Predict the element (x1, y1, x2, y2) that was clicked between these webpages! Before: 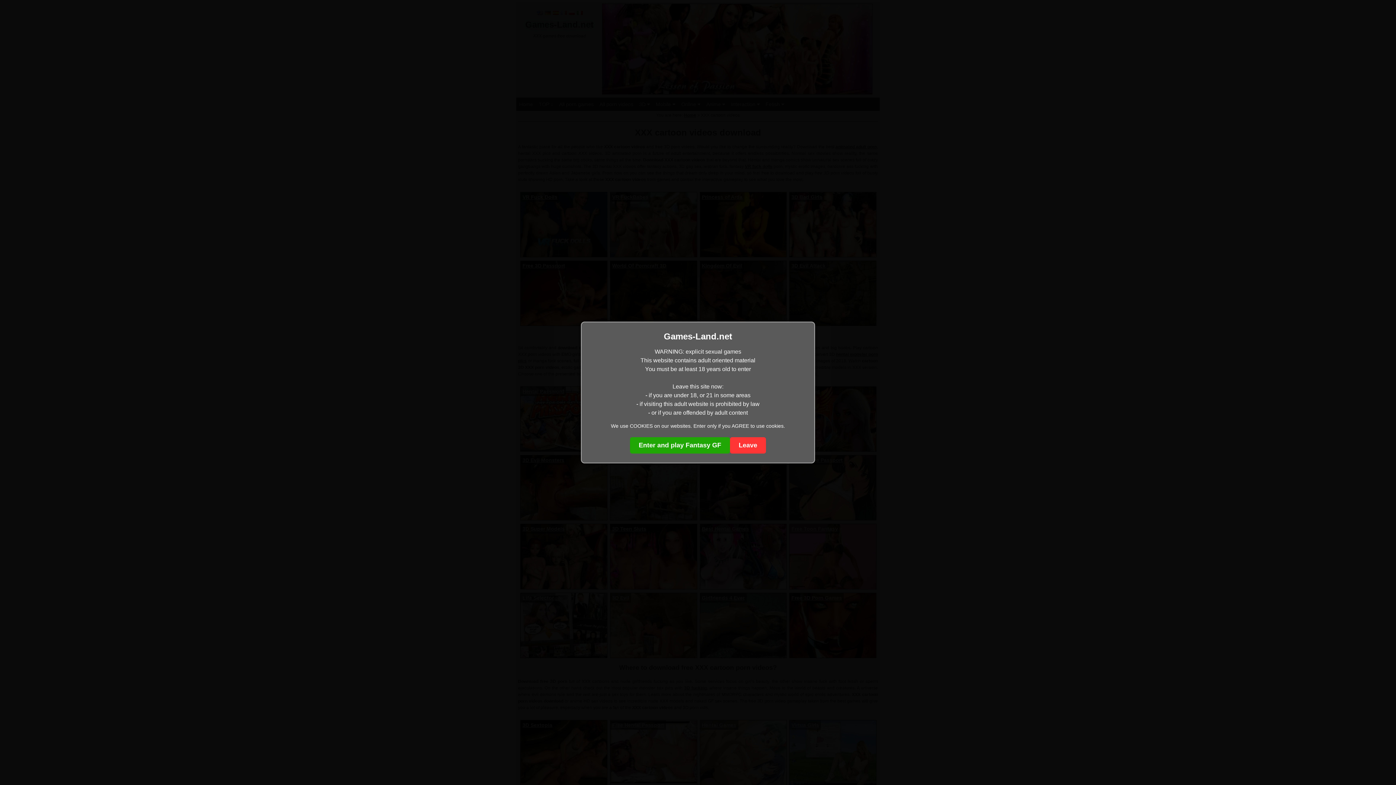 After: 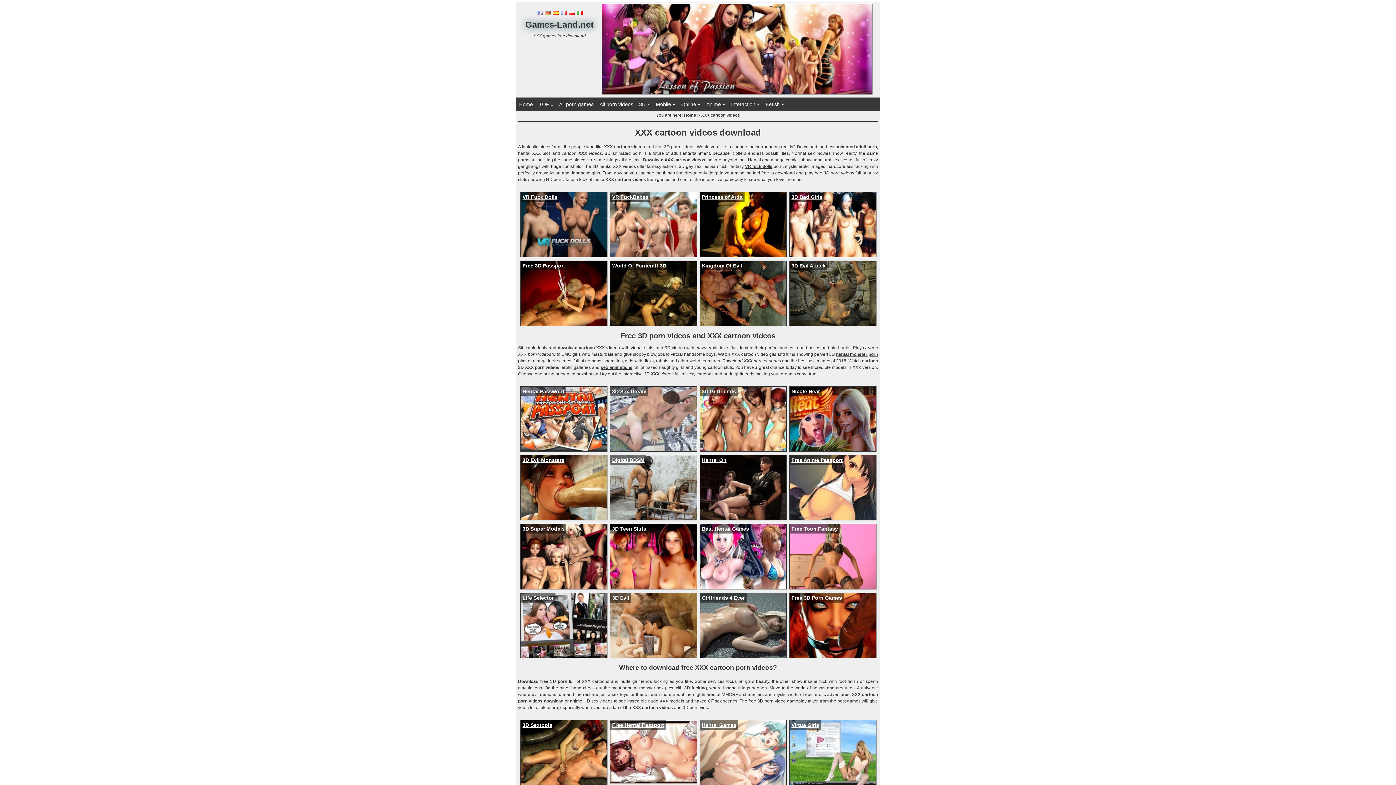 Action: label: Enter and play Fantasy GF bbox: (630, 437, 730, 453)